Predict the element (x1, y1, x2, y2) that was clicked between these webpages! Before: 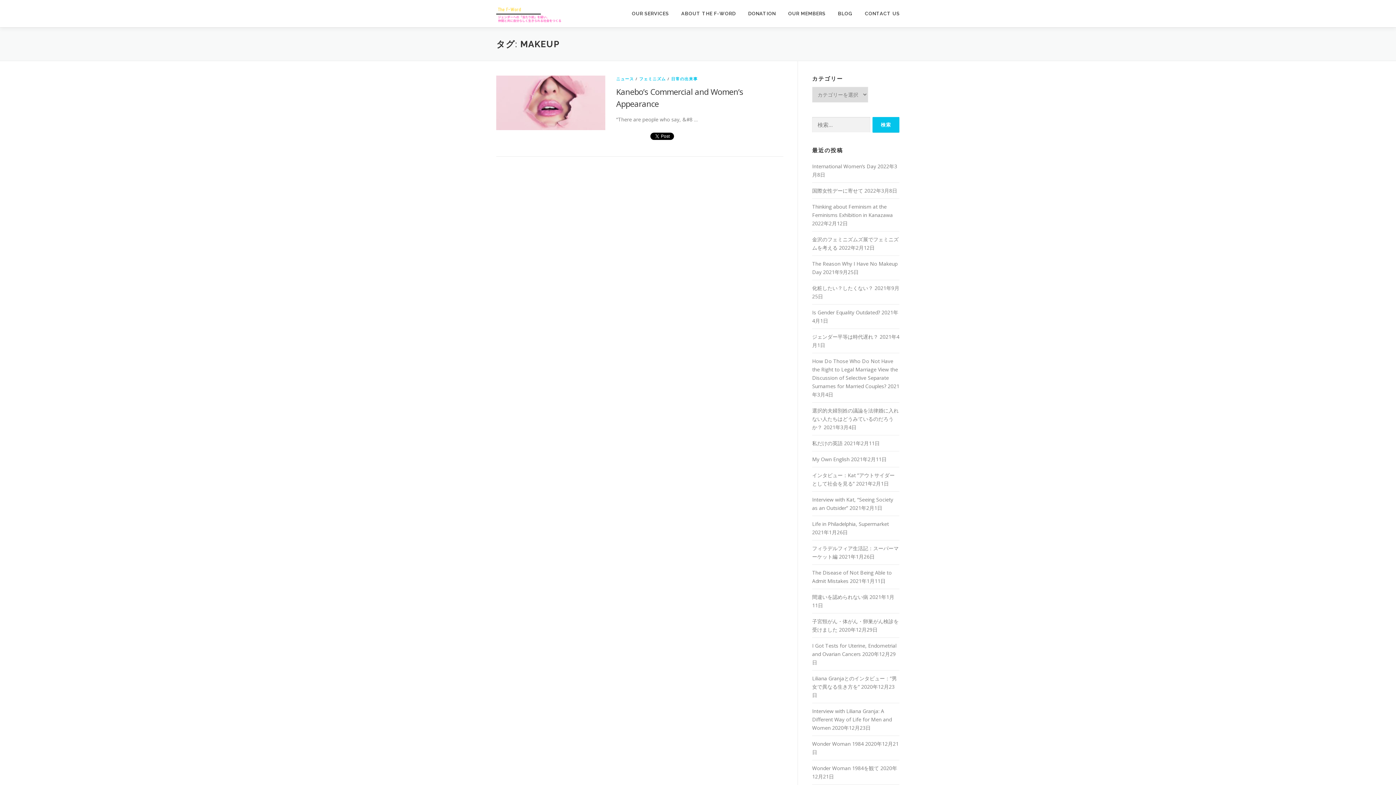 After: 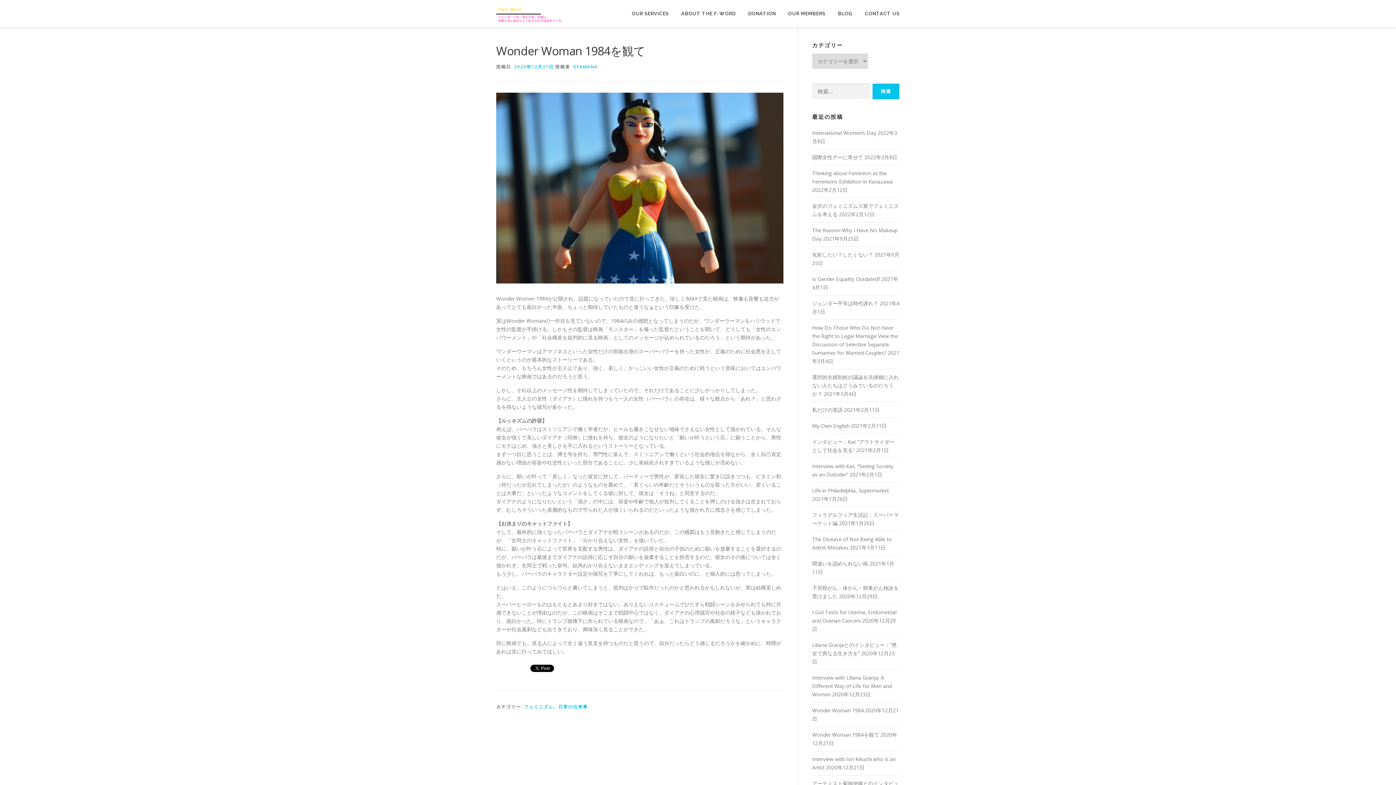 Action: bbox: (812, 765, 879, 772) label: Wonder Woman 1984を観て